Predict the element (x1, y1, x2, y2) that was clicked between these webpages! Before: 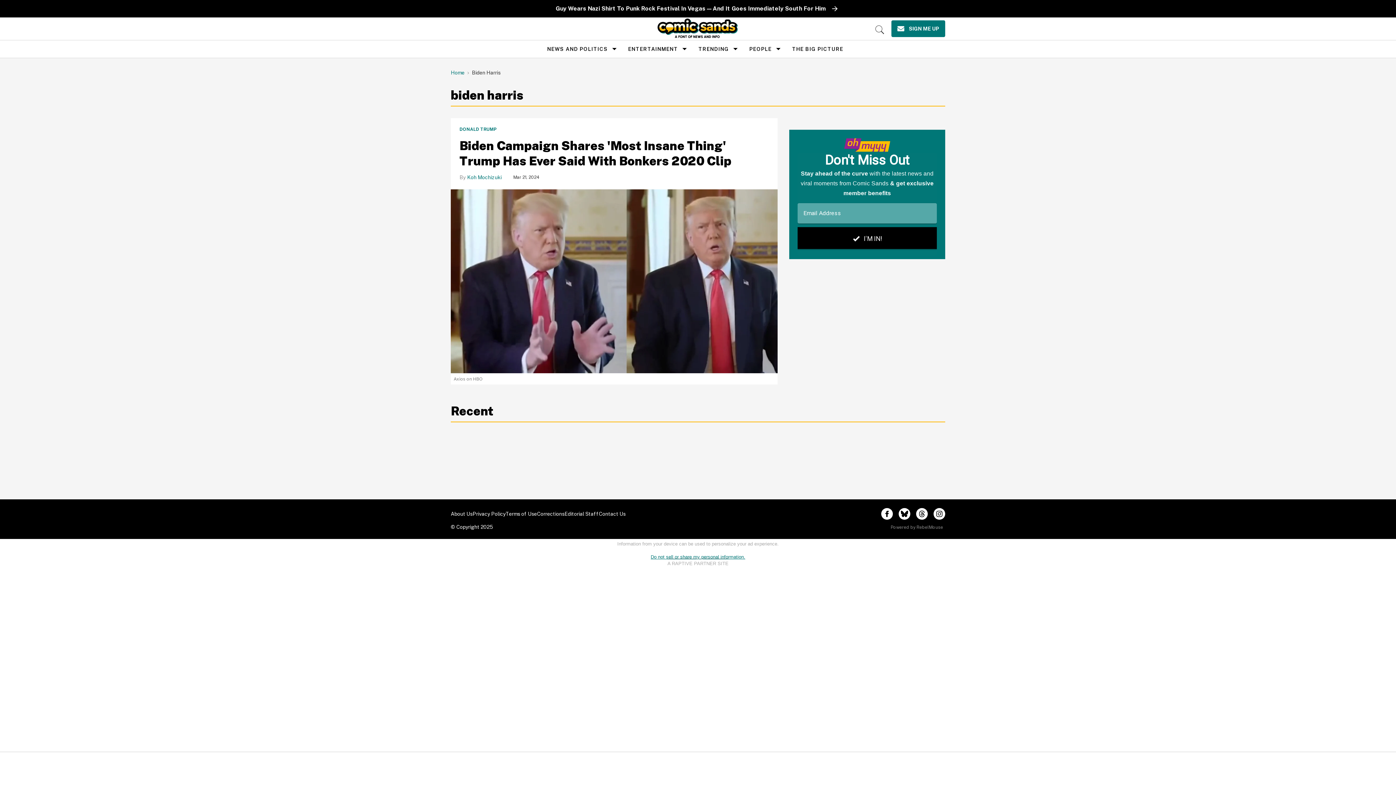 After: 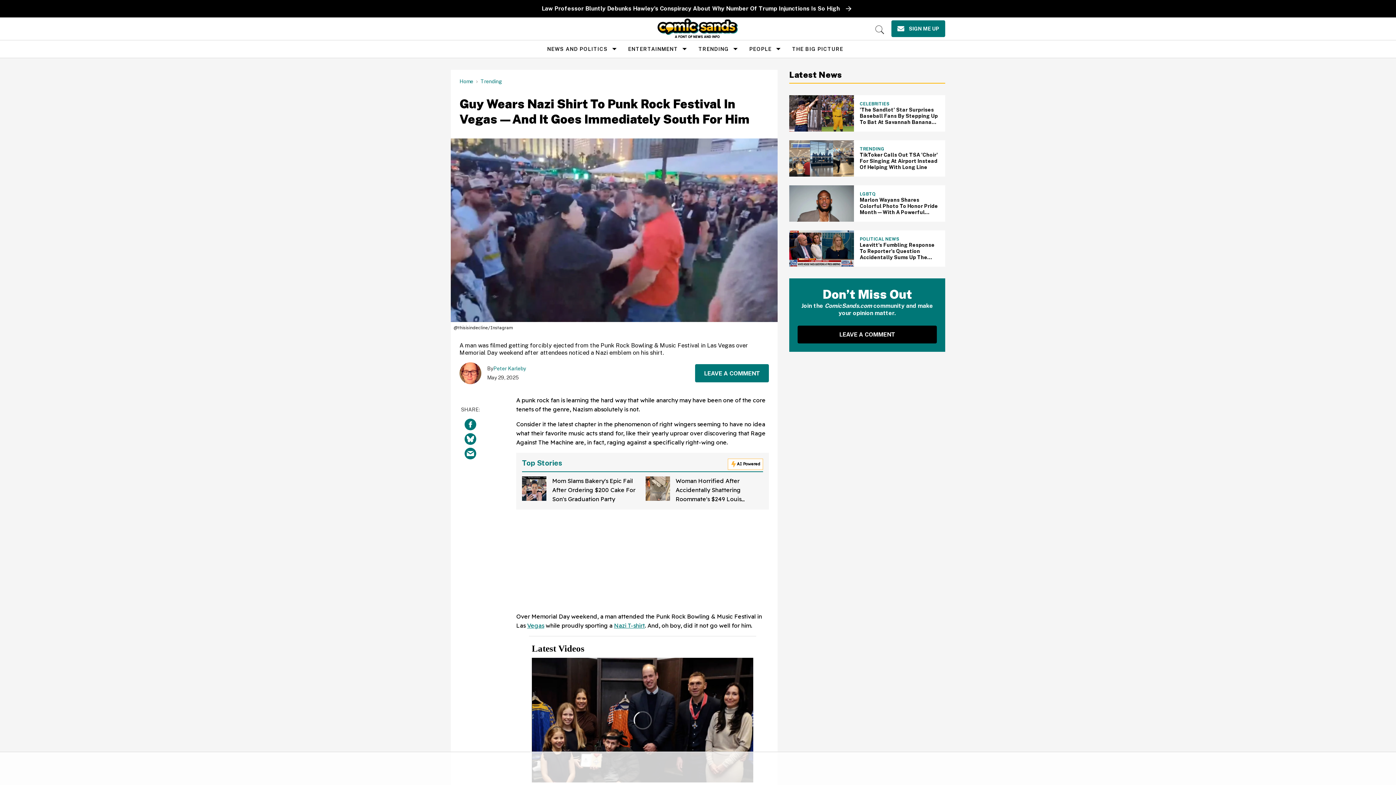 Action: bbox: (14, 2, 1381, 14) label: Guy Wears Nazi Shirt To Punk Rock Festival In Vegas—And It Goes Immediately South For Him